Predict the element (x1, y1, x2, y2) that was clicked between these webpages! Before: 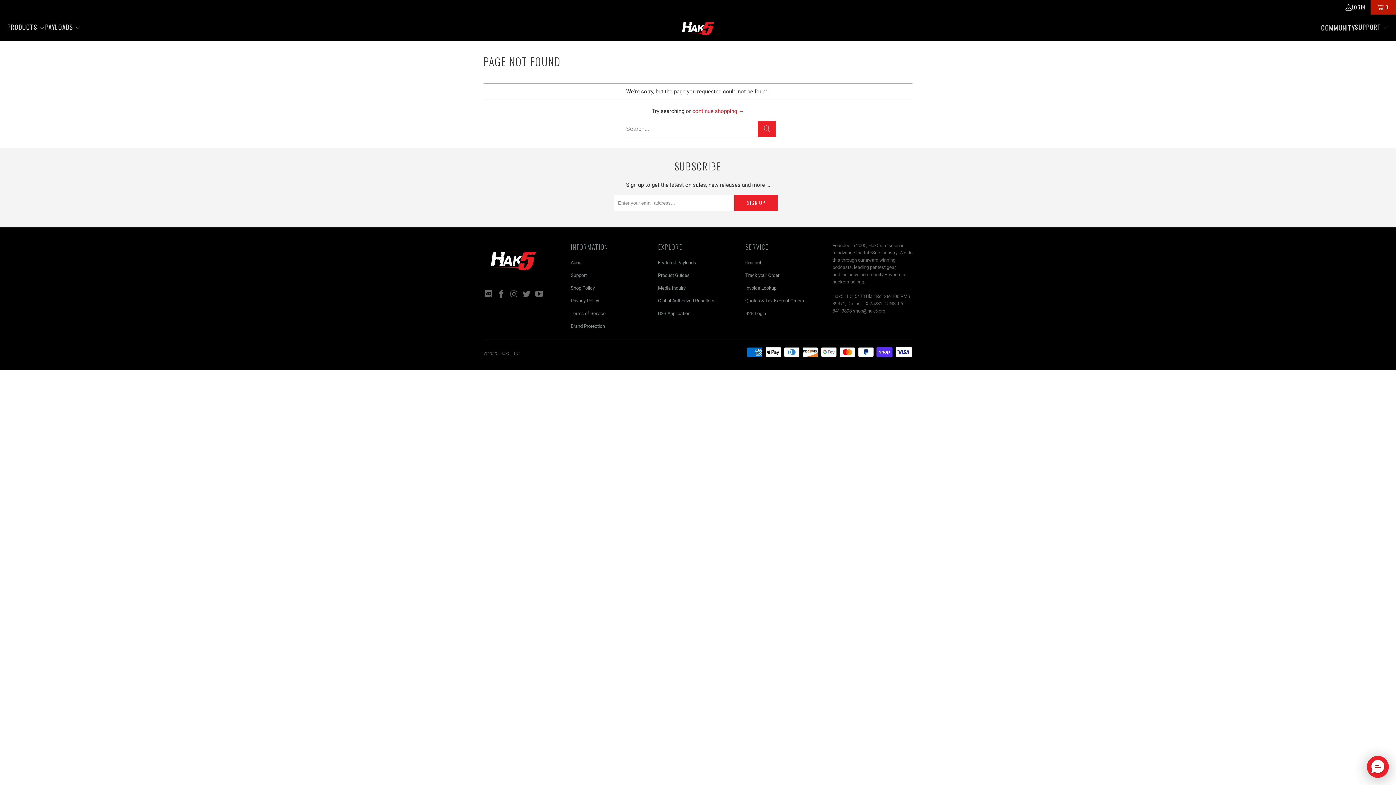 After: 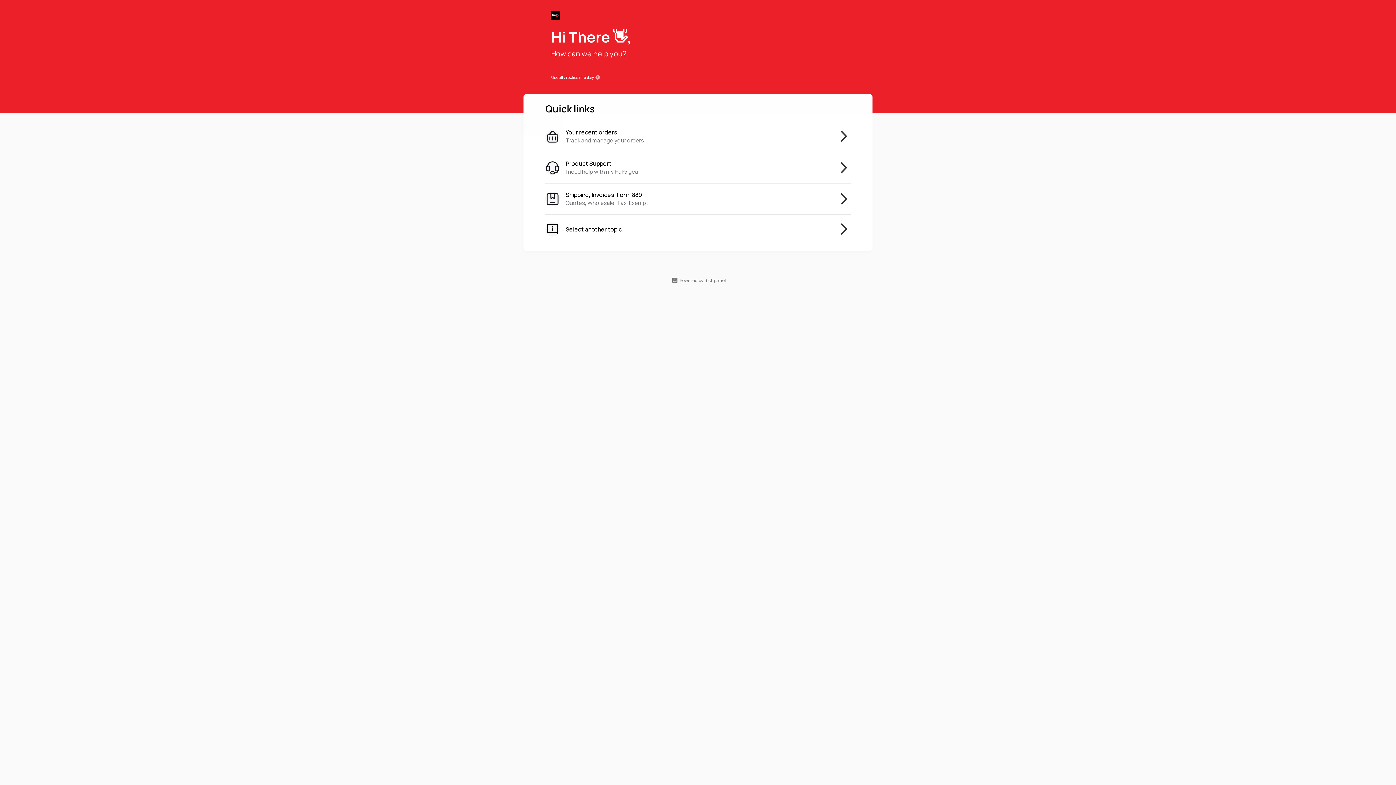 Action: bbox: (745, 260, 761, 265) label: Contact